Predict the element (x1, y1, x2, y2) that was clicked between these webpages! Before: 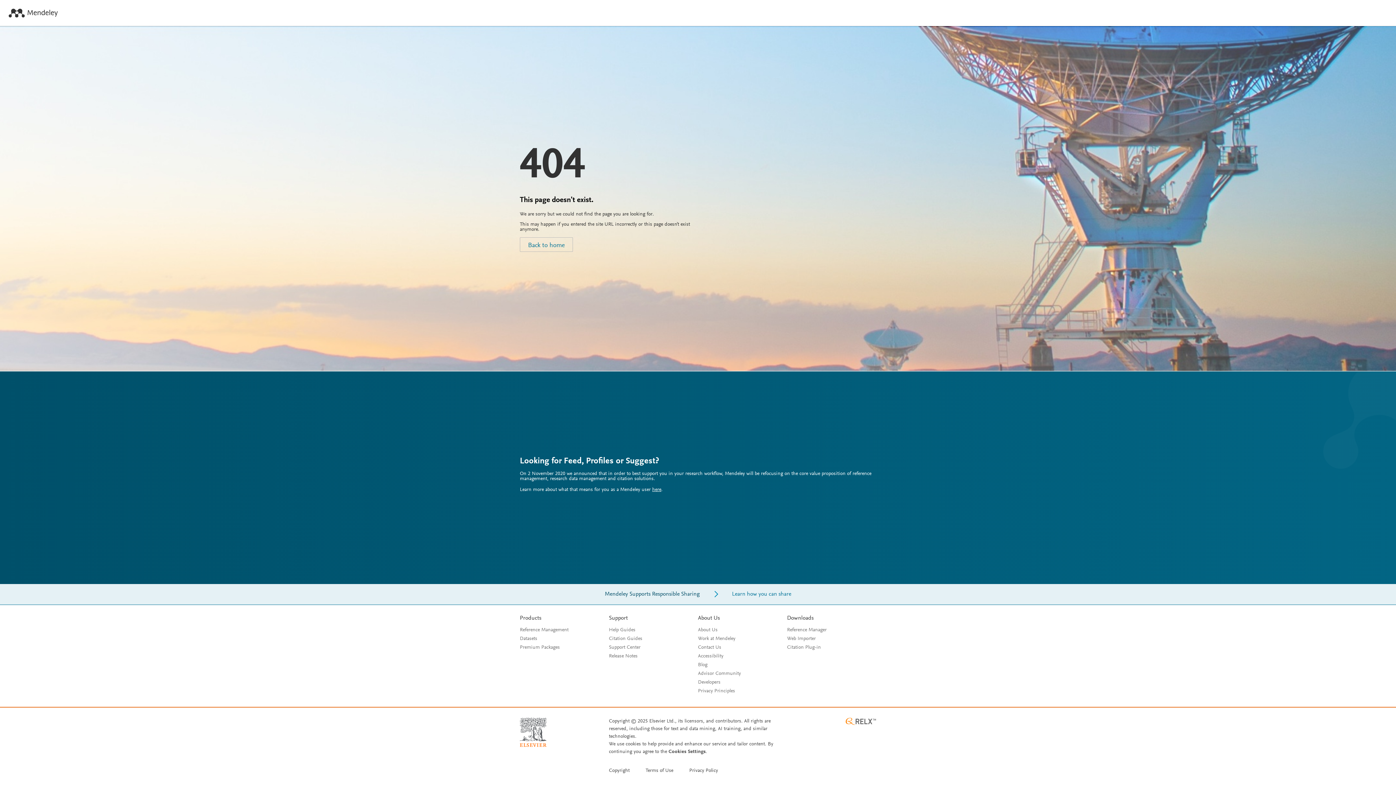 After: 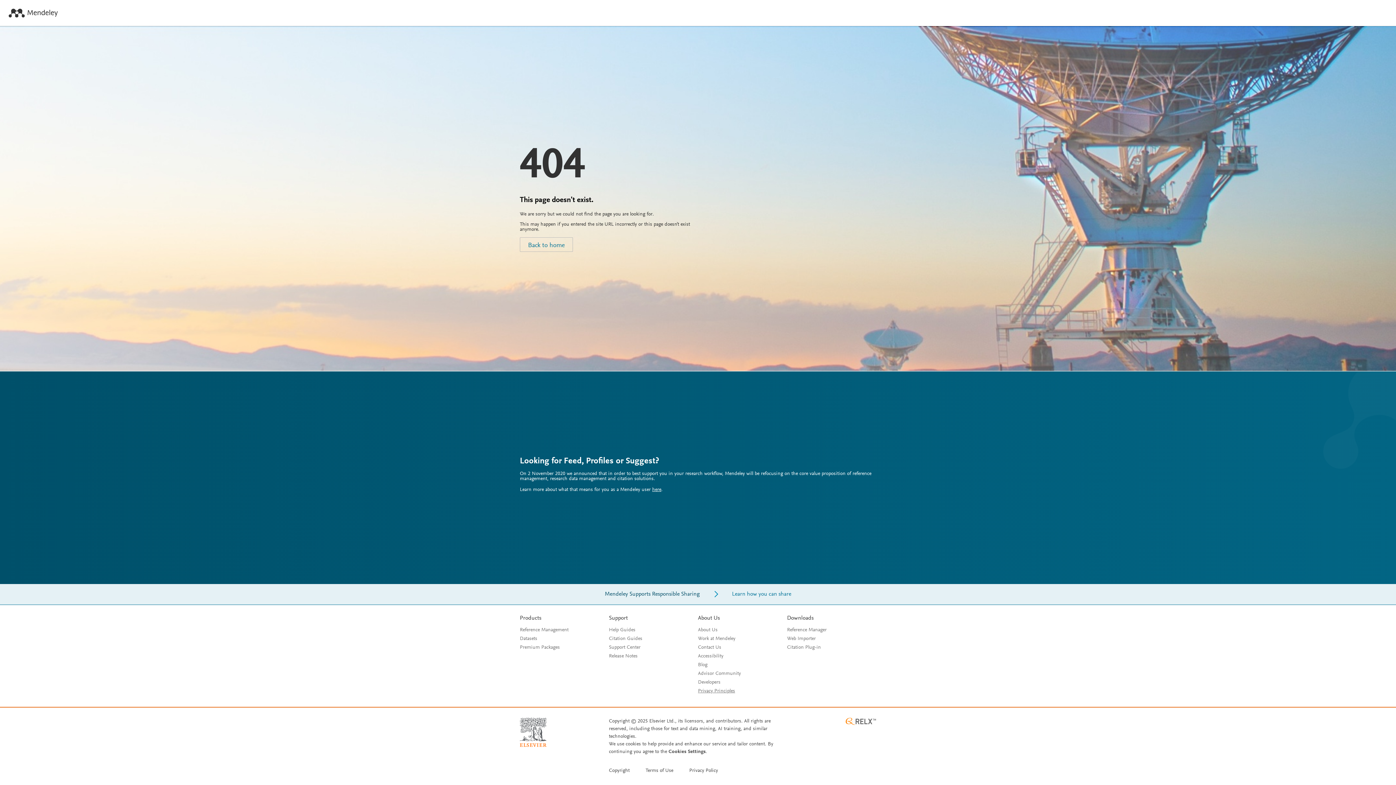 Action: bbox: (698, 689, 735, 694) label: Privacy Principles